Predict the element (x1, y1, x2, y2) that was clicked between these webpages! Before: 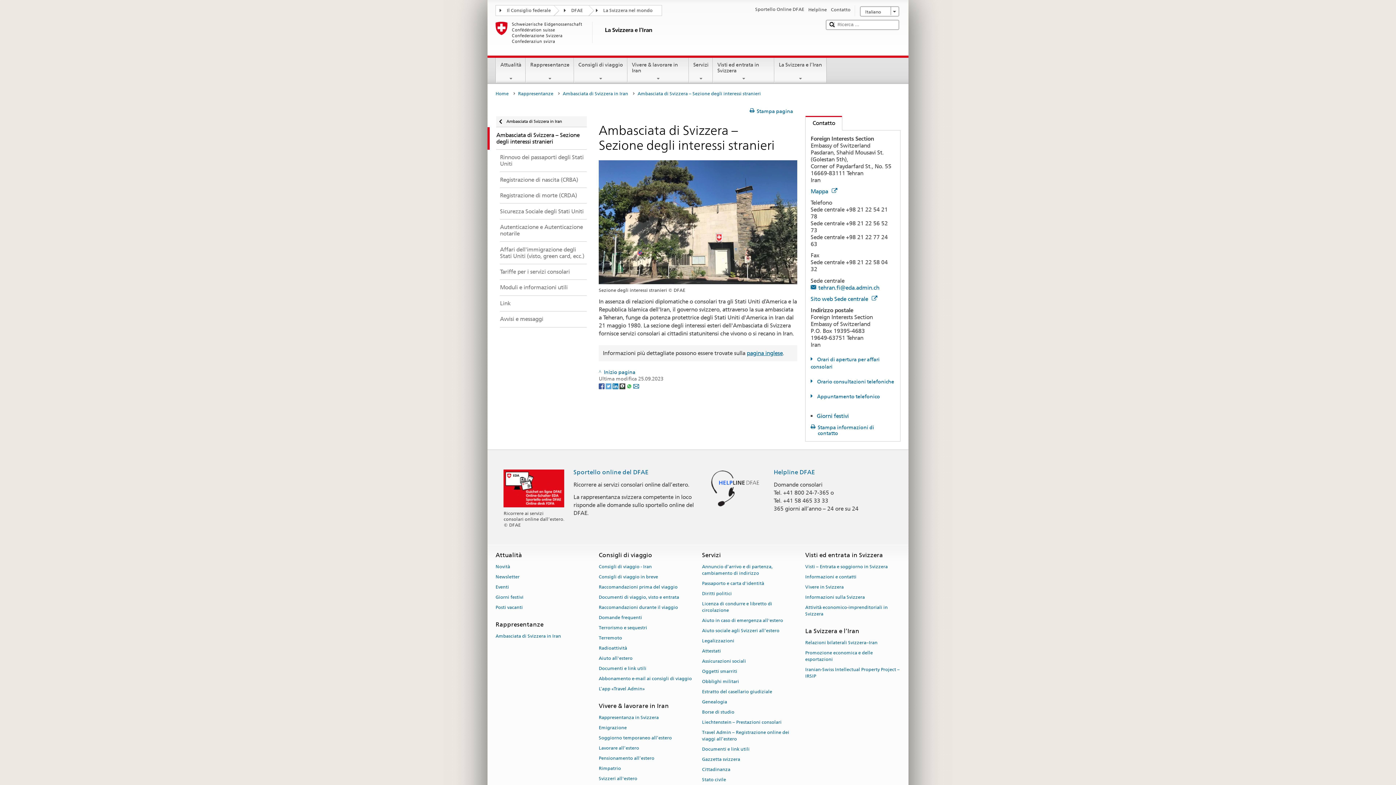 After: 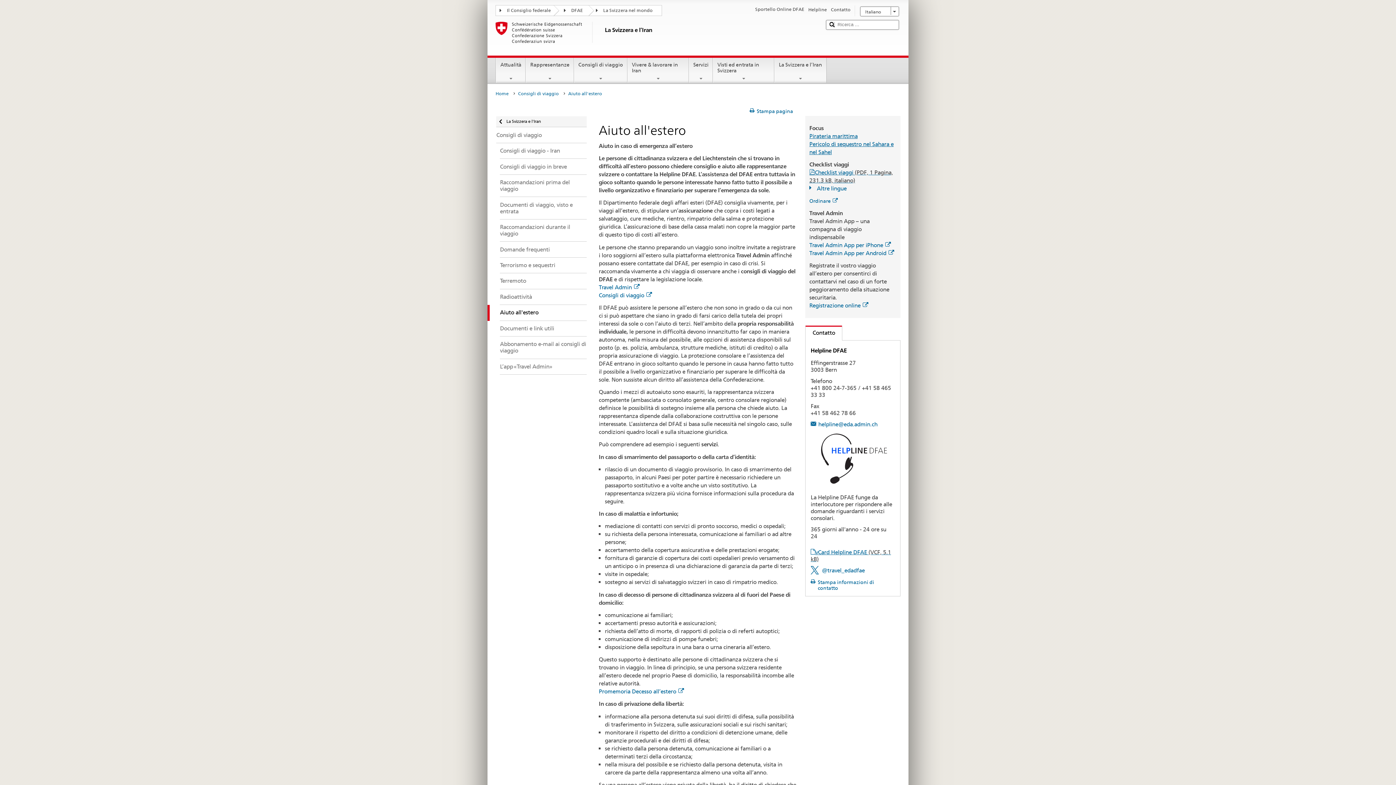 Action: label: Aiuto all'estero bbox: (598, 653, 632, 663)